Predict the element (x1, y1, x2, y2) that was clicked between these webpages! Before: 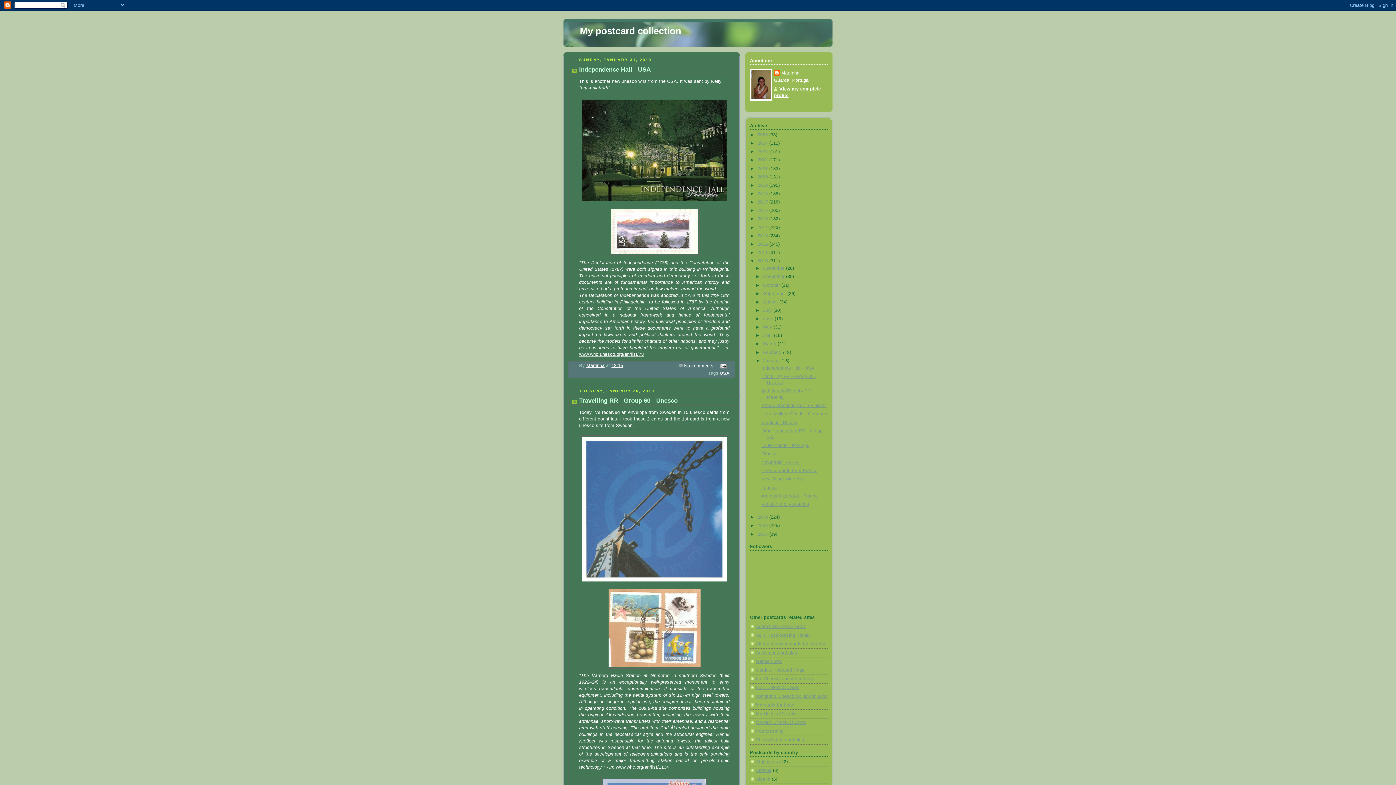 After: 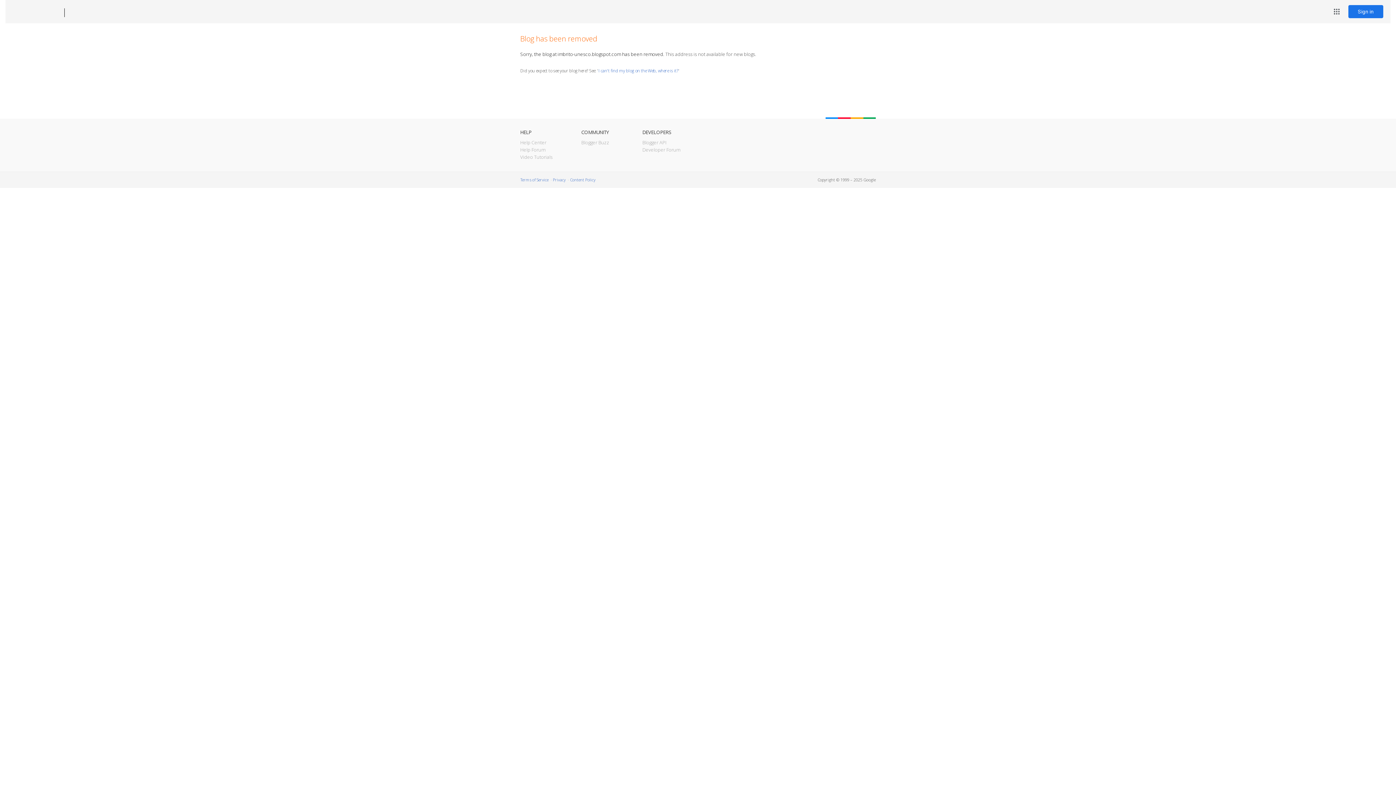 Action: label: Inês UNESCO cards bbox: (756, 685, 799, 690)